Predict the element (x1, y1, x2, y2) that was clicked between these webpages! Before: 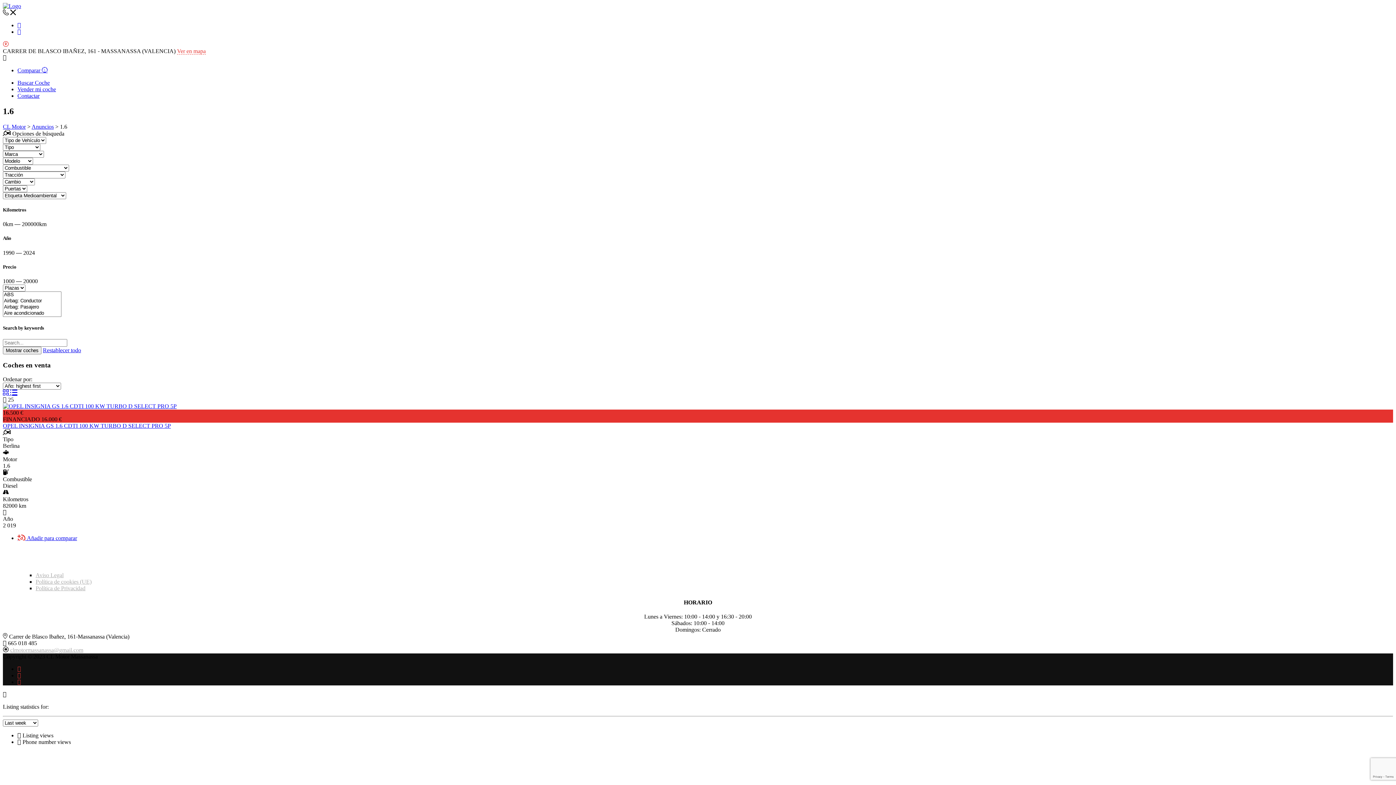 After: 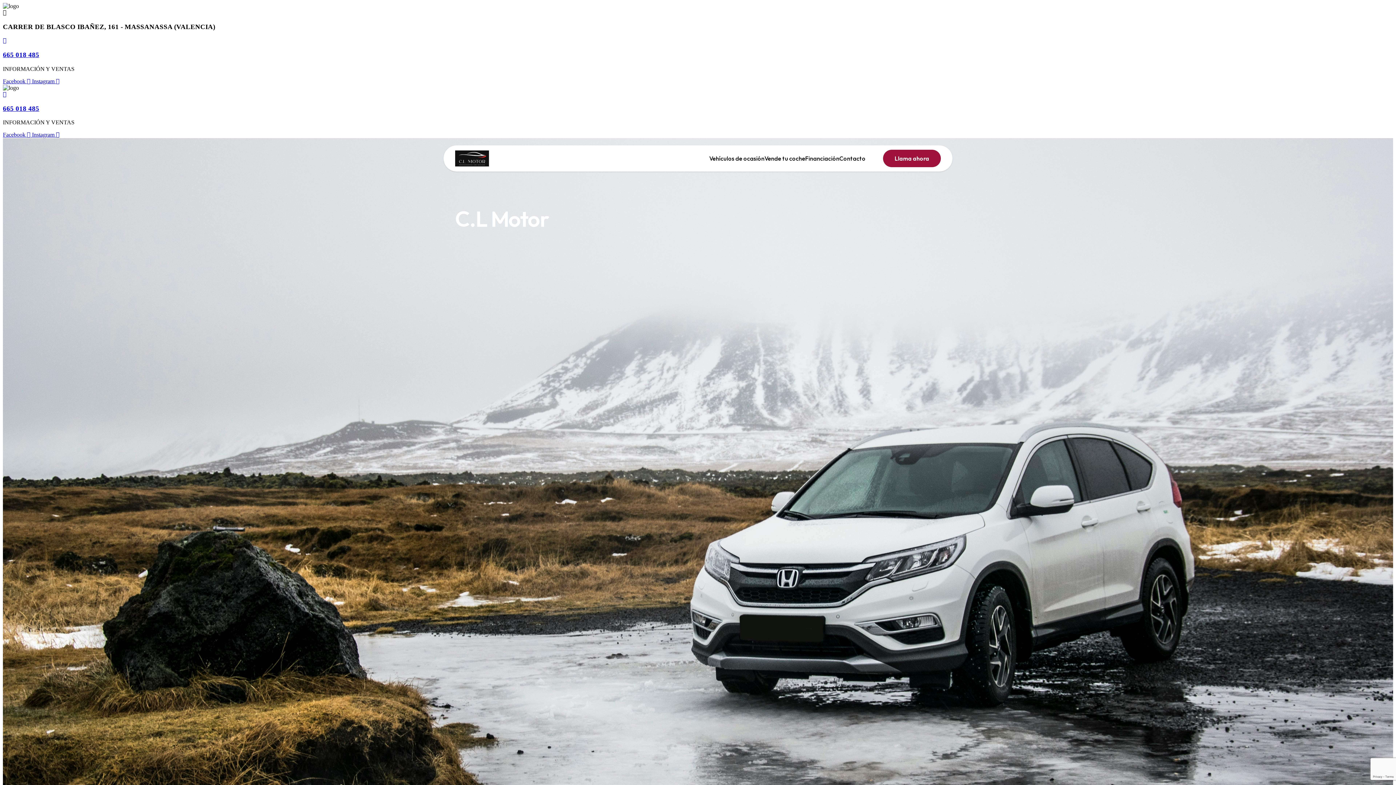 Action: bbox: (2, 123, 25, 129) label: CL Motor